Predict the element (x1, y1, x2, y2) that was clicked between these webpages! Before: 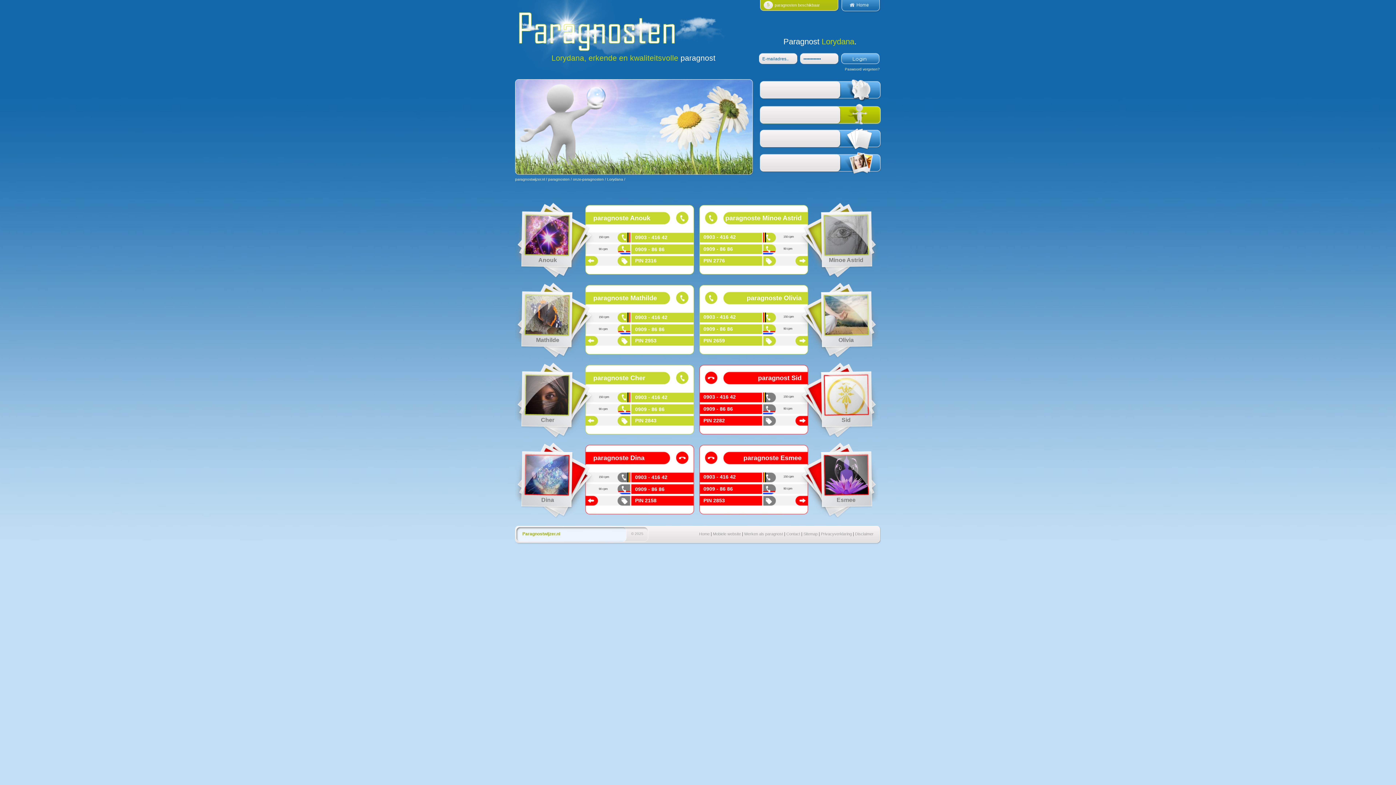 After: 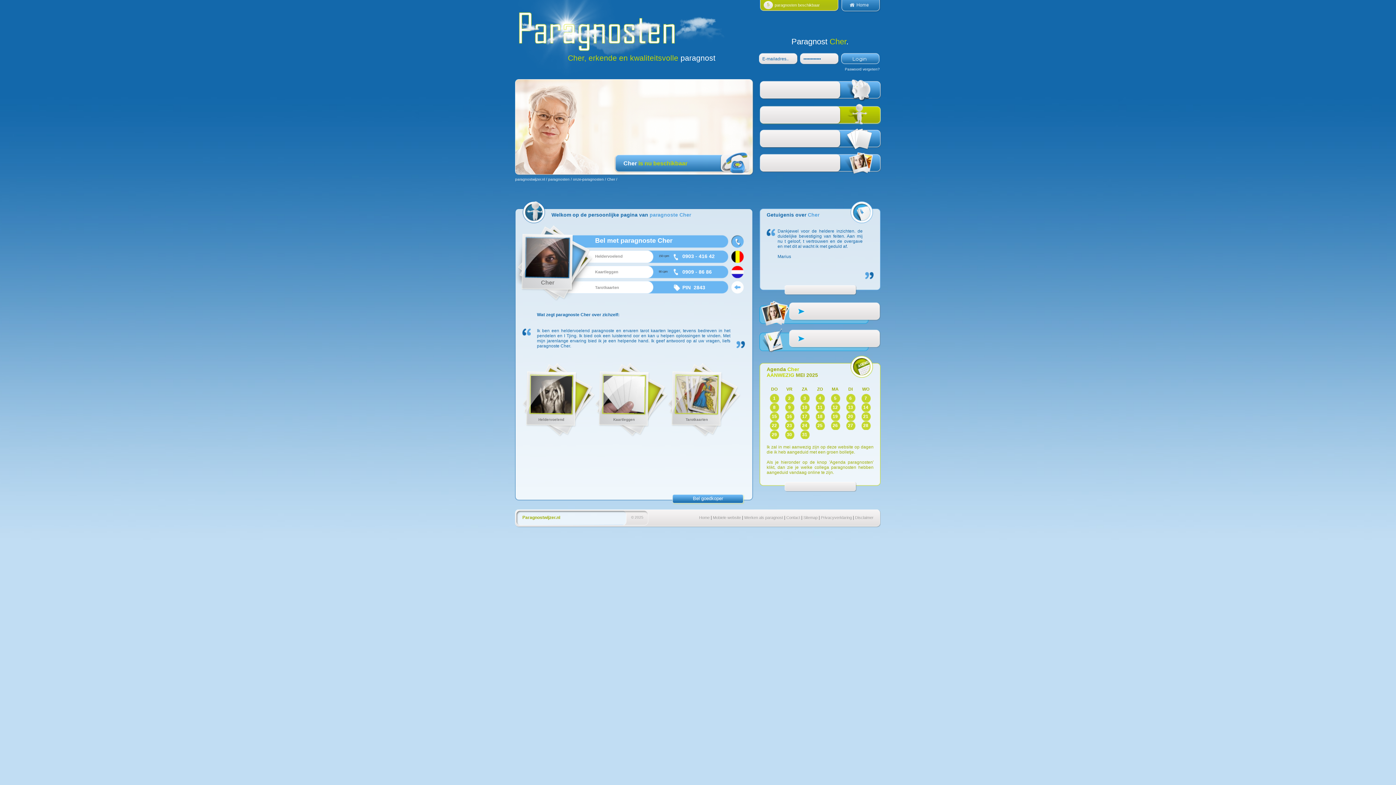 Action: bbox: (526, 418, 569, 424)